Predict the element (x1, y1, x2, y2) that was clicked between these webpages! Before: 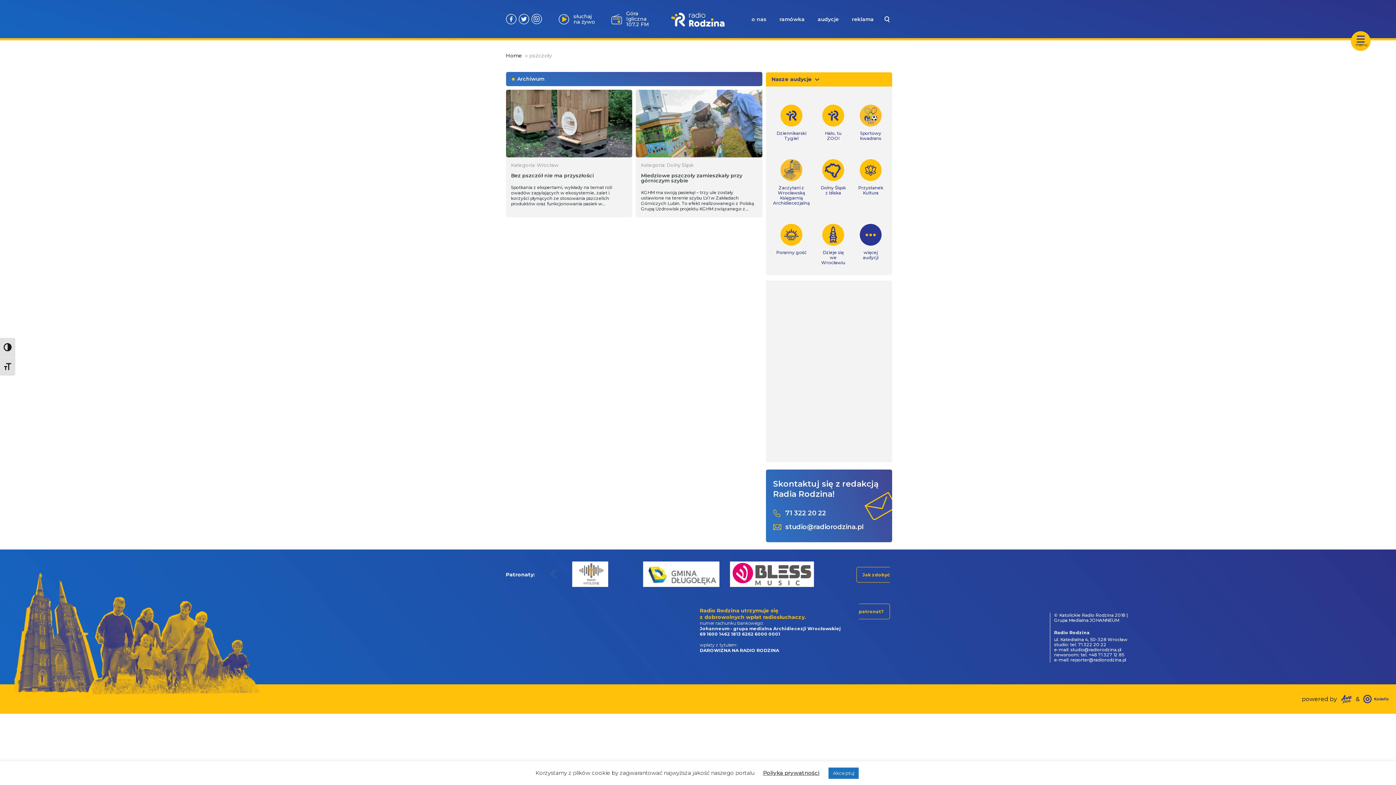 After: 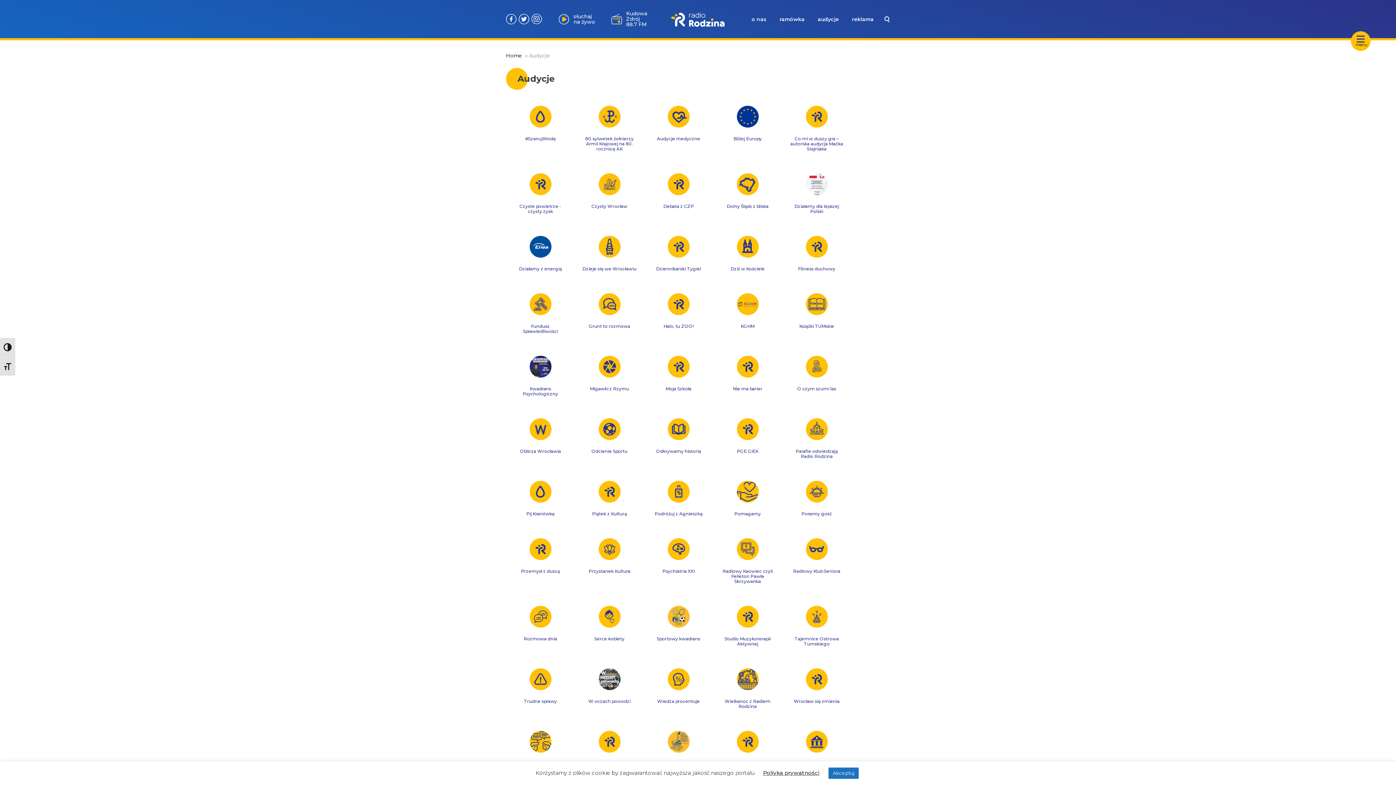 Action: bbox: (856, 224, 884, 260) label: więcej audycji